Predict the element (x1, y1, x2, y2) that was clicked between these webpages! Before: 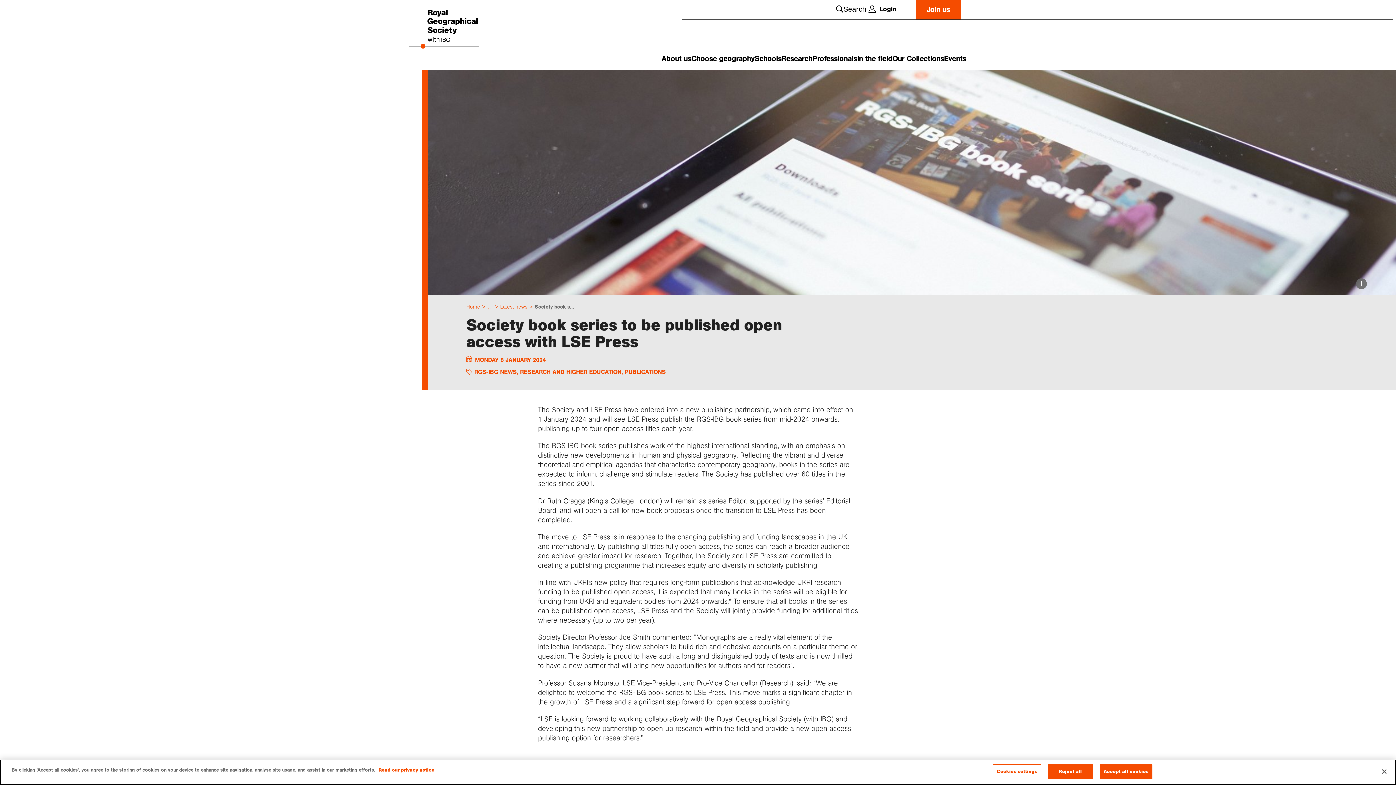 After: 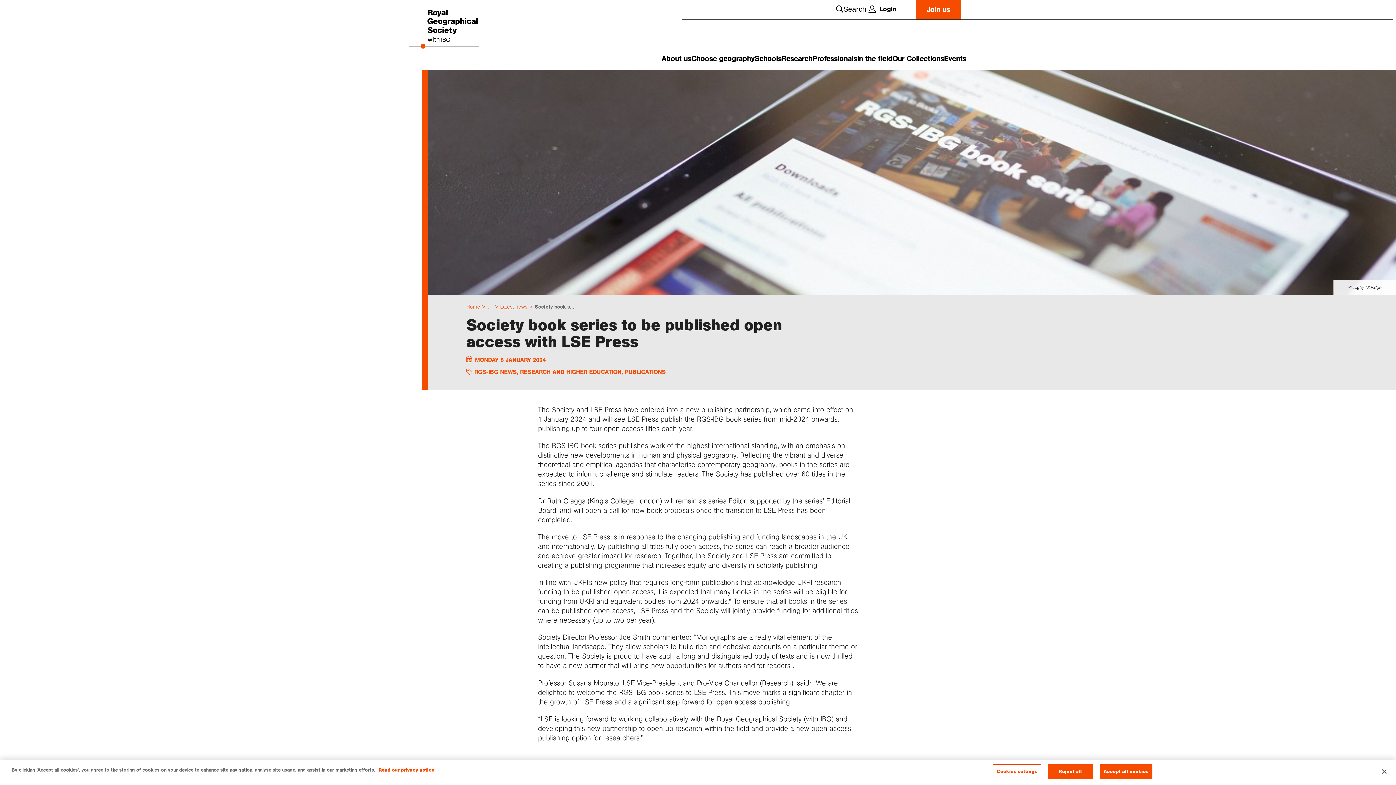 Action: bbox: (1341, 280, 1396, 294) label: i